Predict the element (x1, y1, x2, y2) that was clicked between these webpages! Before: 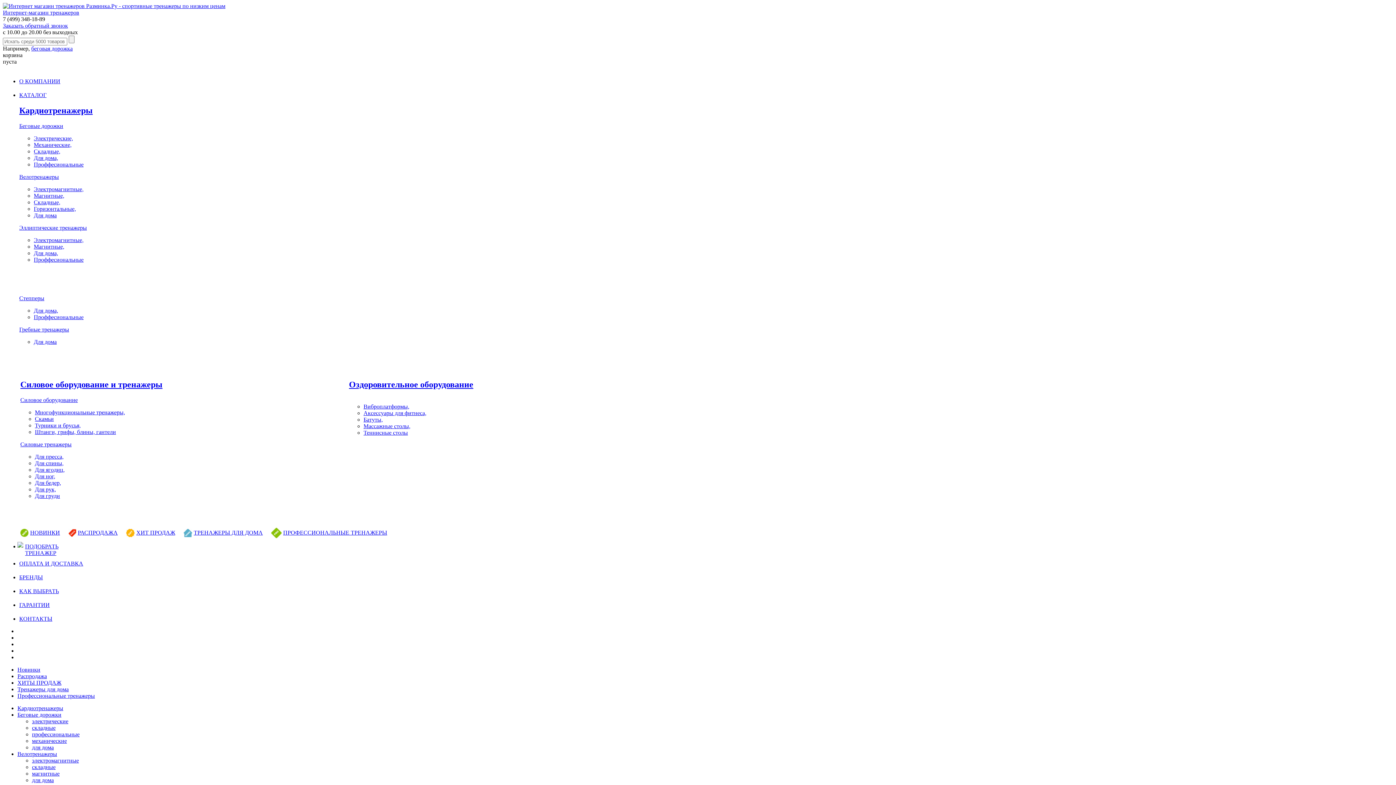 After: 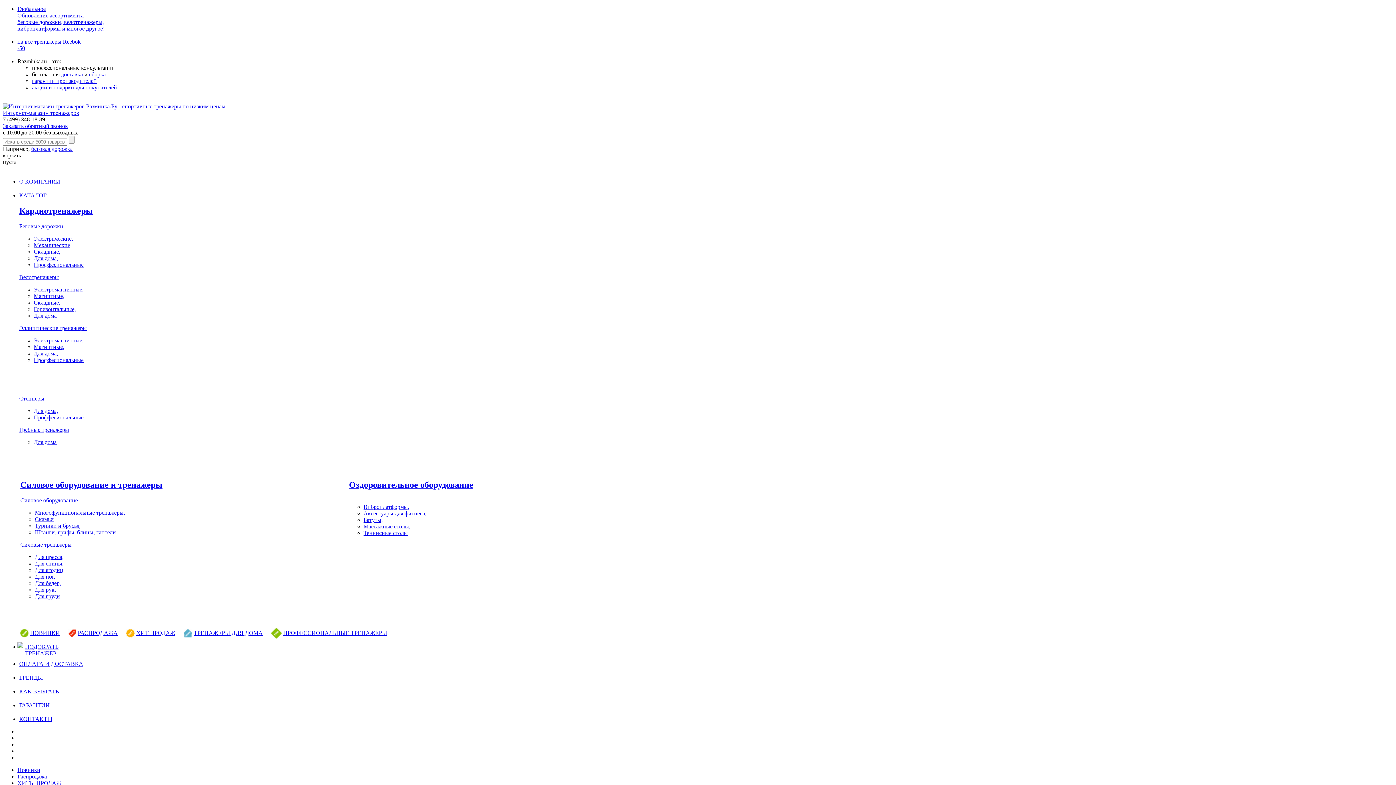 Action: bbox: (31, 45, 72, 51) label: беговая дорожка